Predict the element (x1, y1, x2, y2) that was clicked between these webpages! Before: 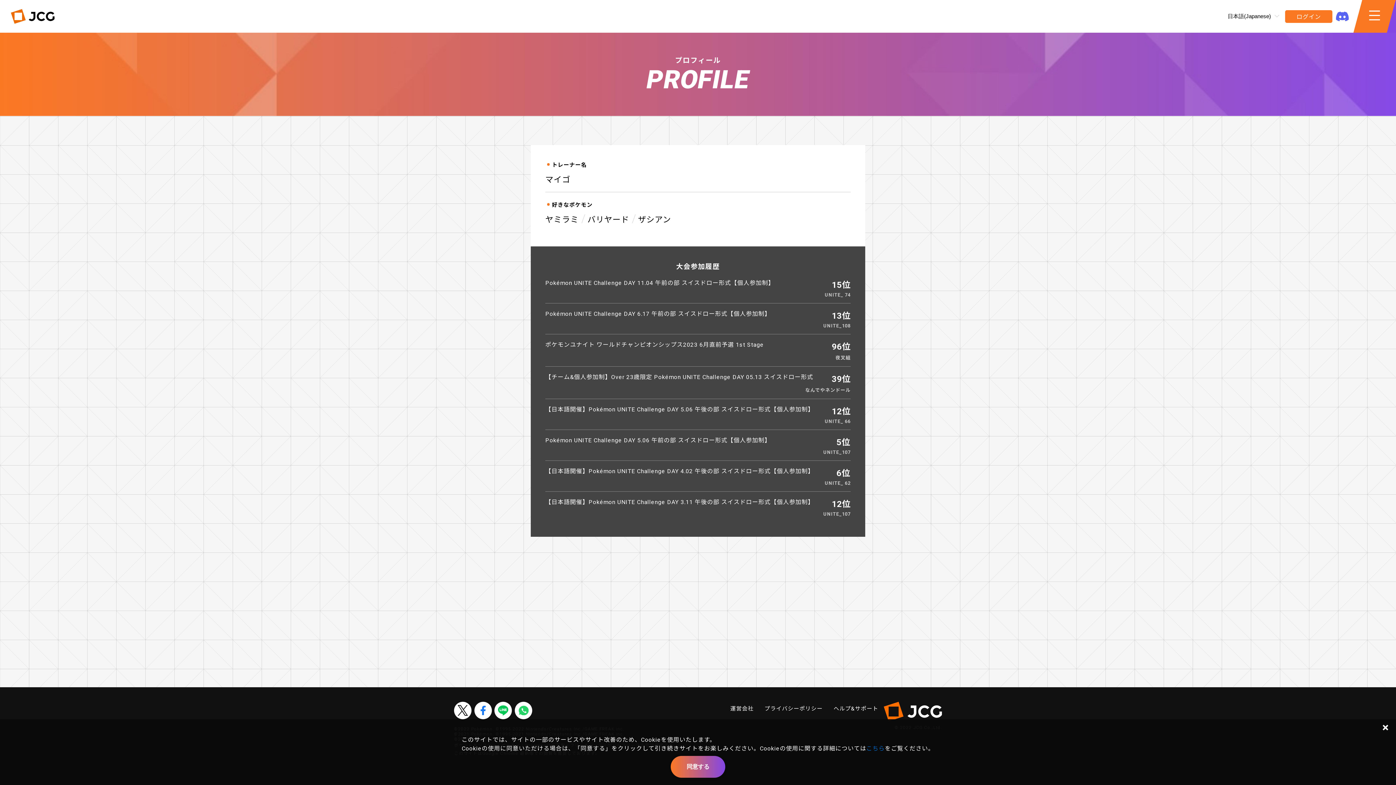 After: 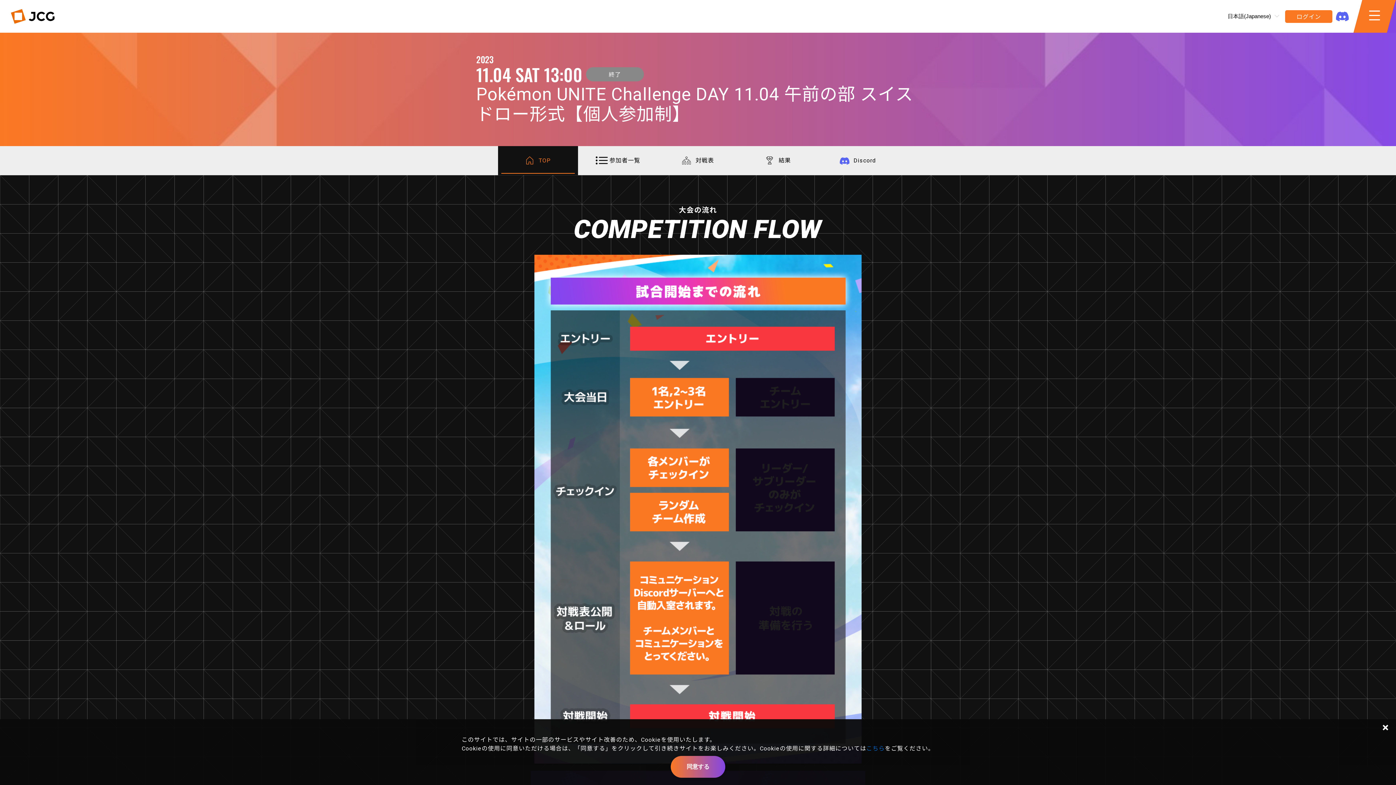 Action: label: Pokémon UNITE Challenge DAY 11.04 午前の部 スイスドロー形式【個人参加制】 bbox: (545, 278, 828, 286)